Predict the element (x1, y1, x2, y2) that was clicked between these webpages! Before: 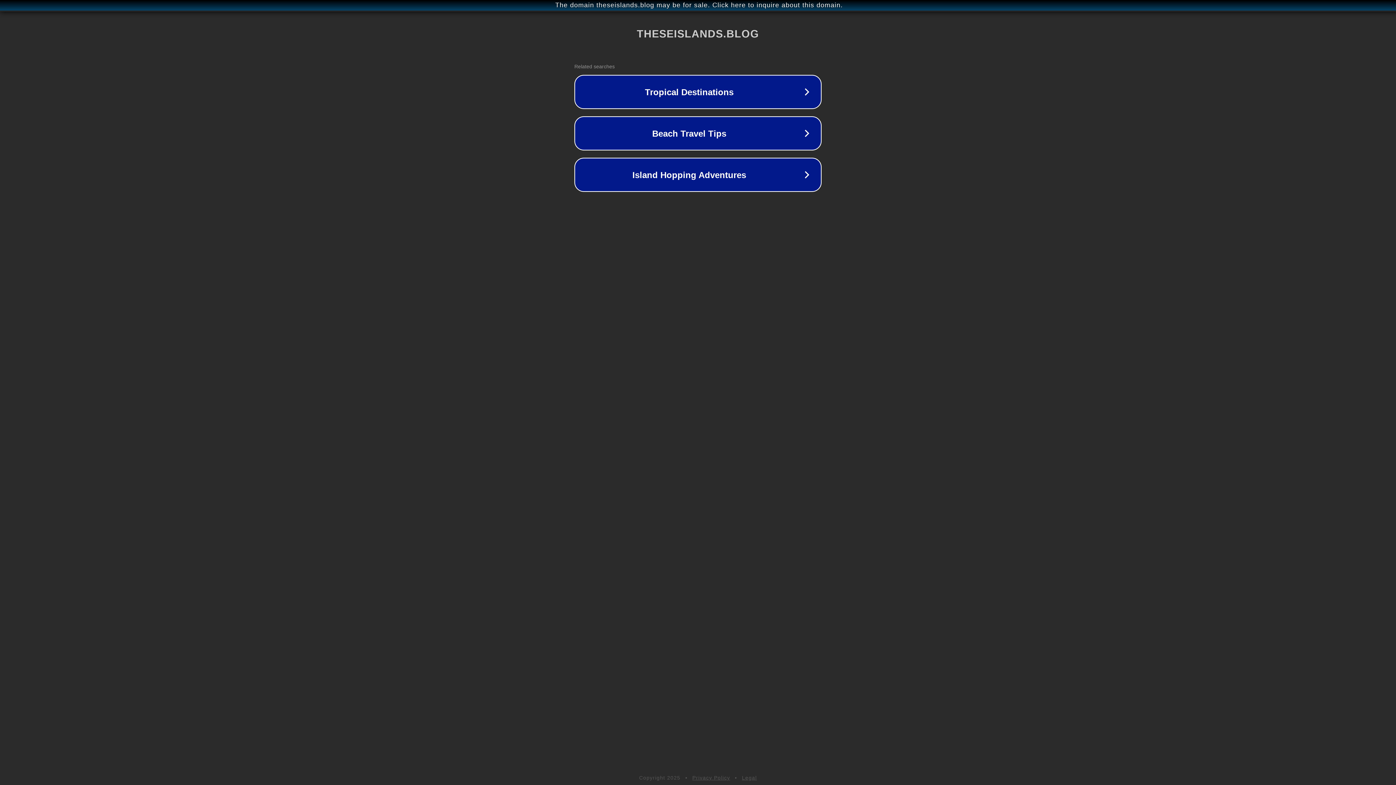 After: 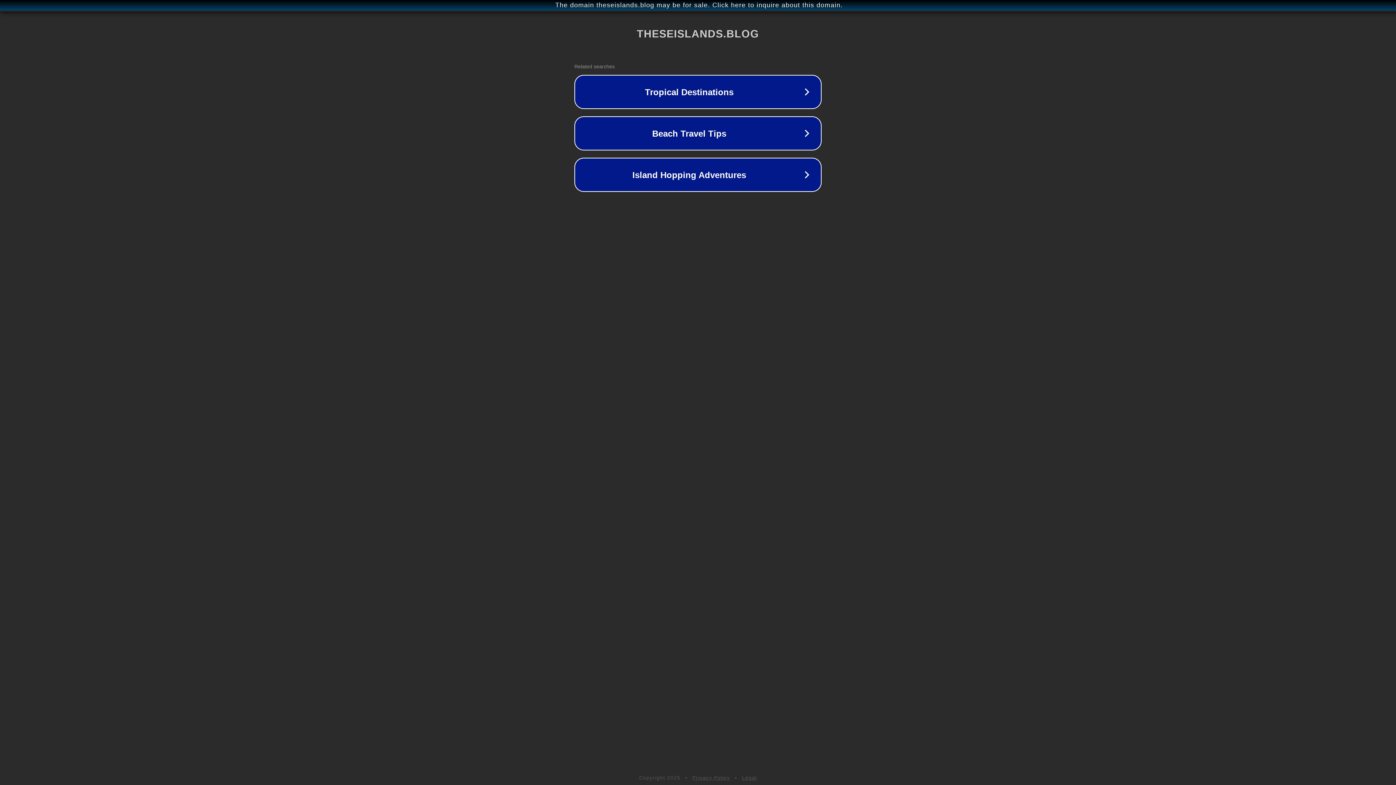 Action: label: Legal bbox: (742, 775, 757, 781)